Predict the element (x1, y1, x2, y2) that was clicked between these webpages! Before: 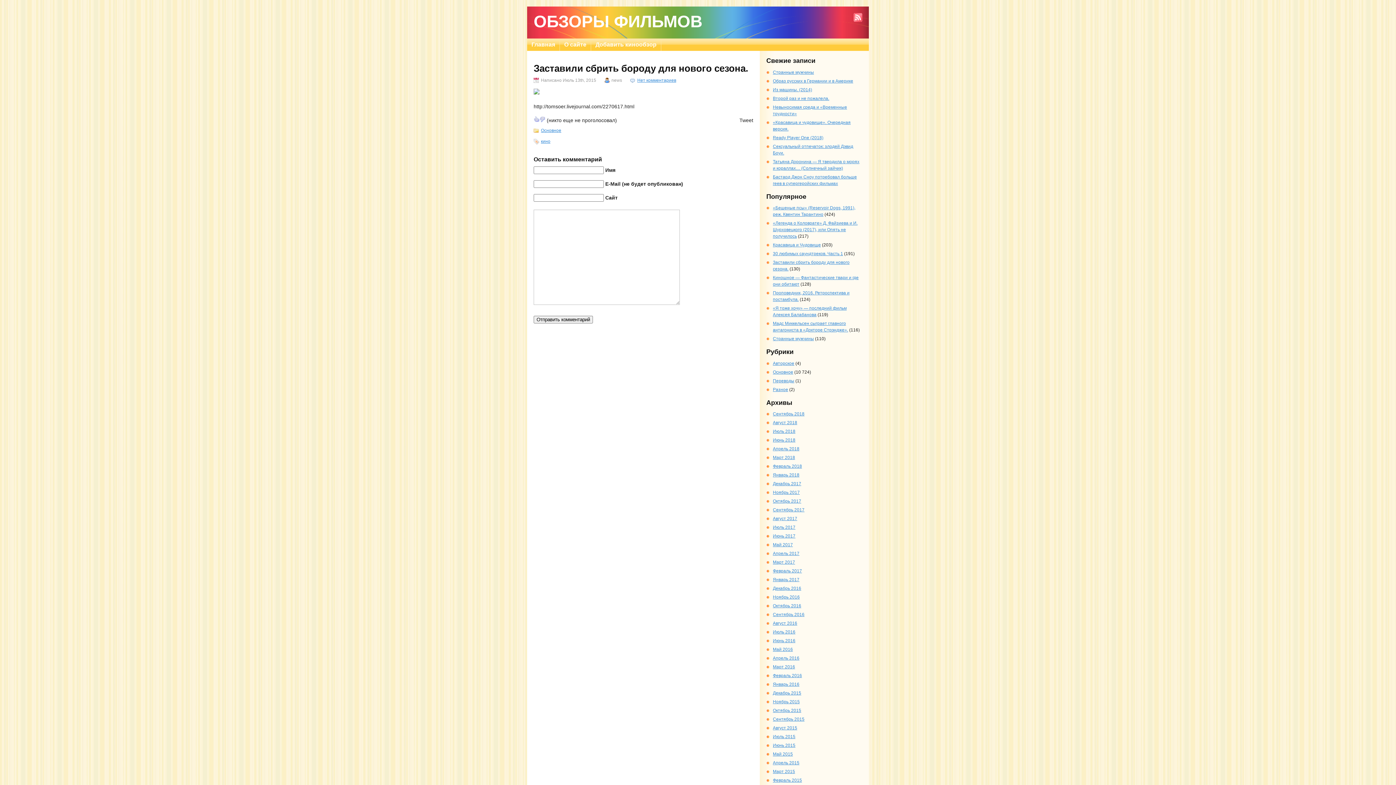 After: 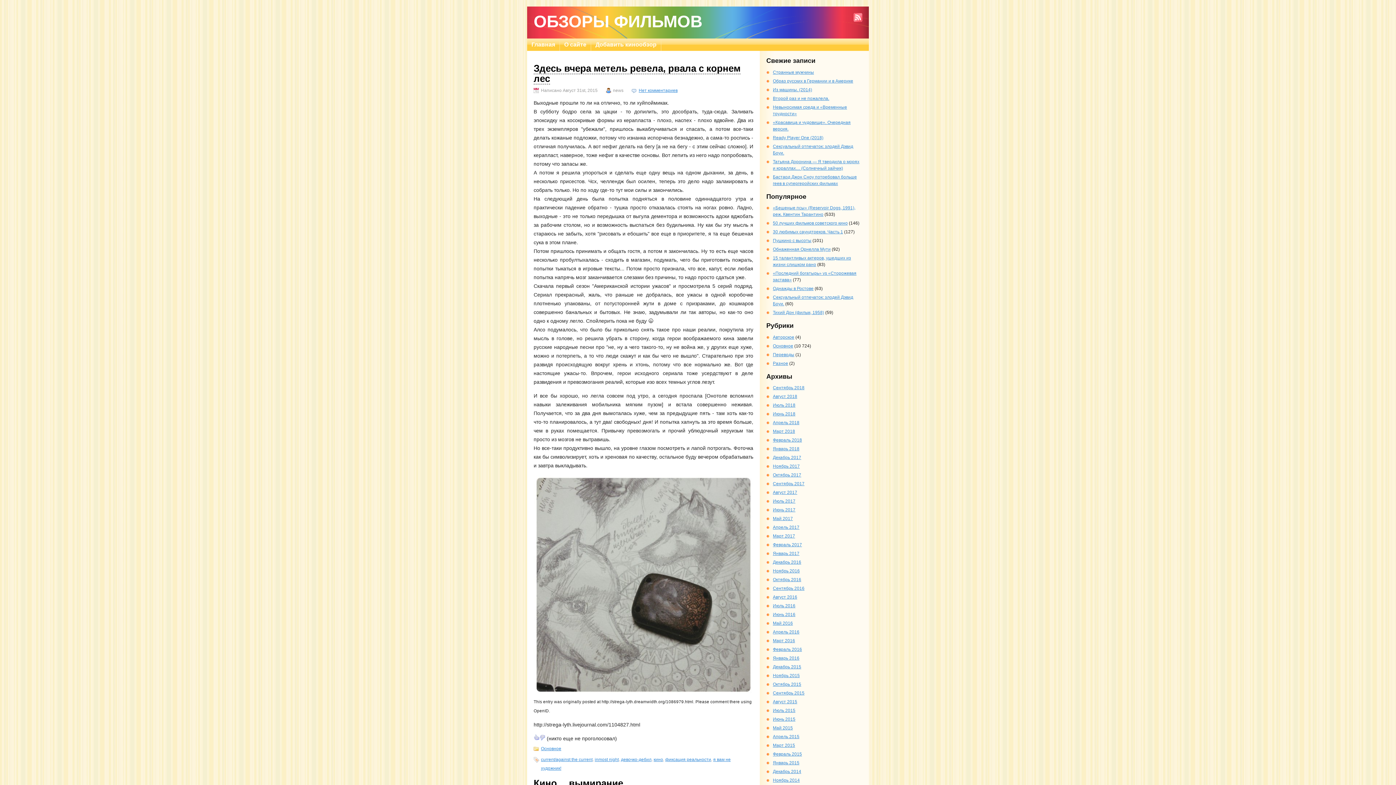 Action: label: Август 2015 bbox: (773, 725, 797, 731)